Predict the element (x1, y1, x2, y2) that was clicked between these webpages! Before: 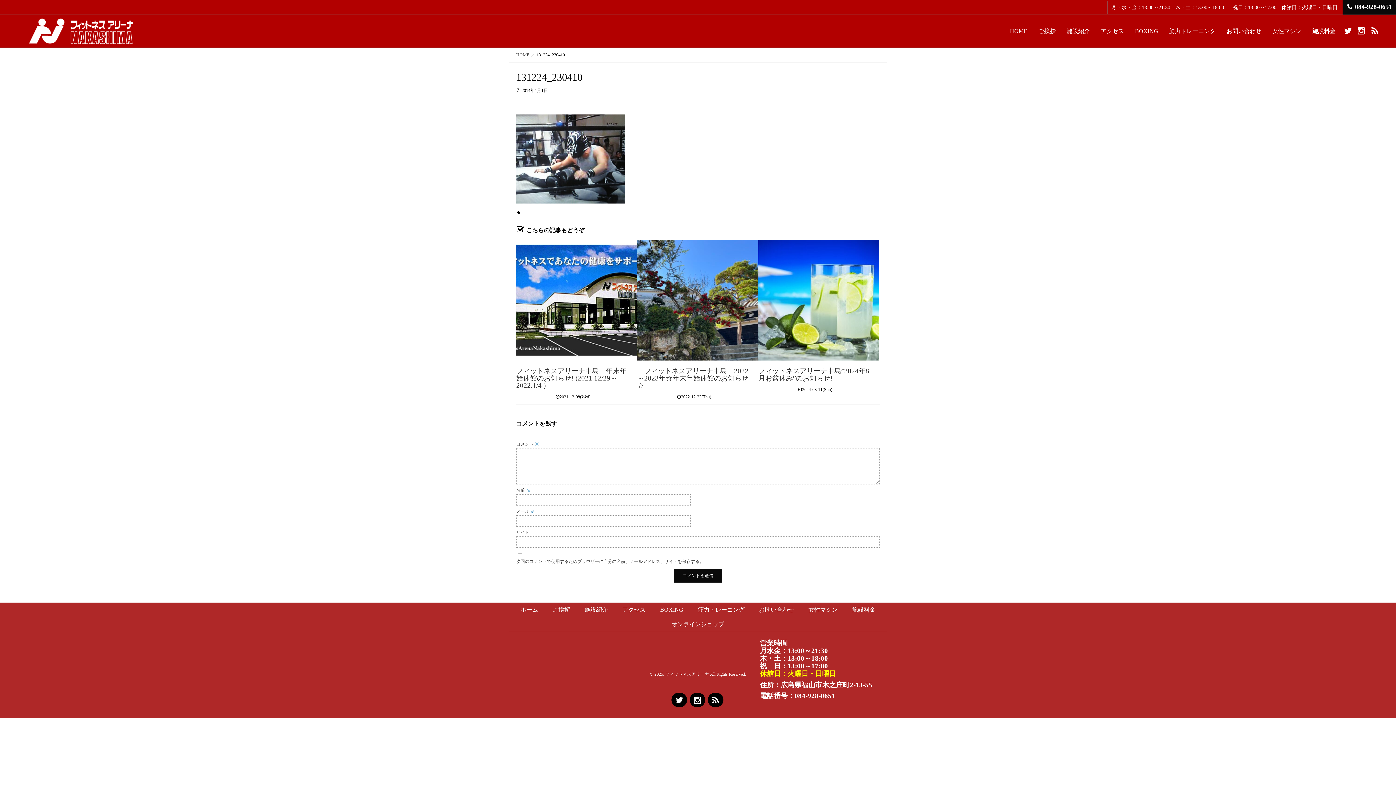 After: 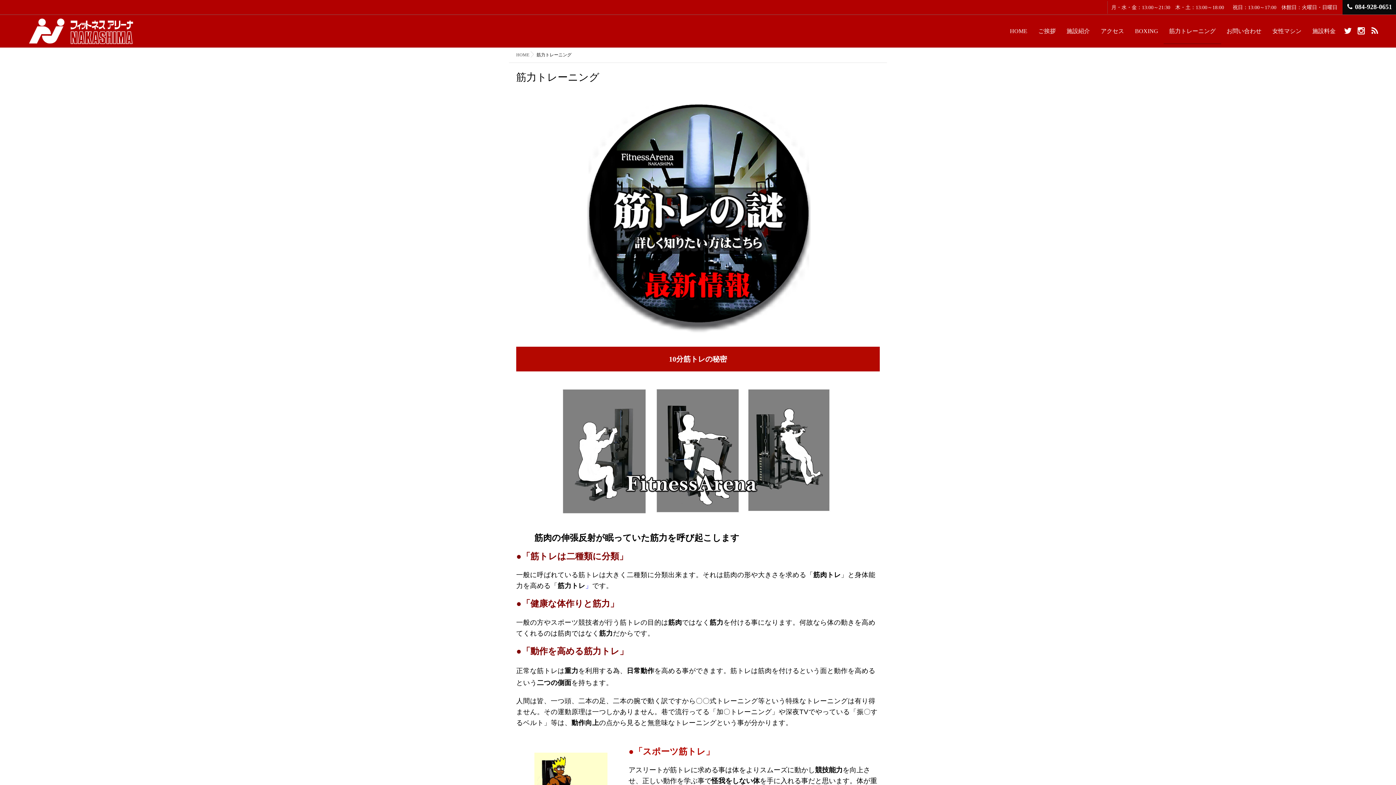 Action: bbox: (690, 603, 752, 617) label: 筋力トレーニング